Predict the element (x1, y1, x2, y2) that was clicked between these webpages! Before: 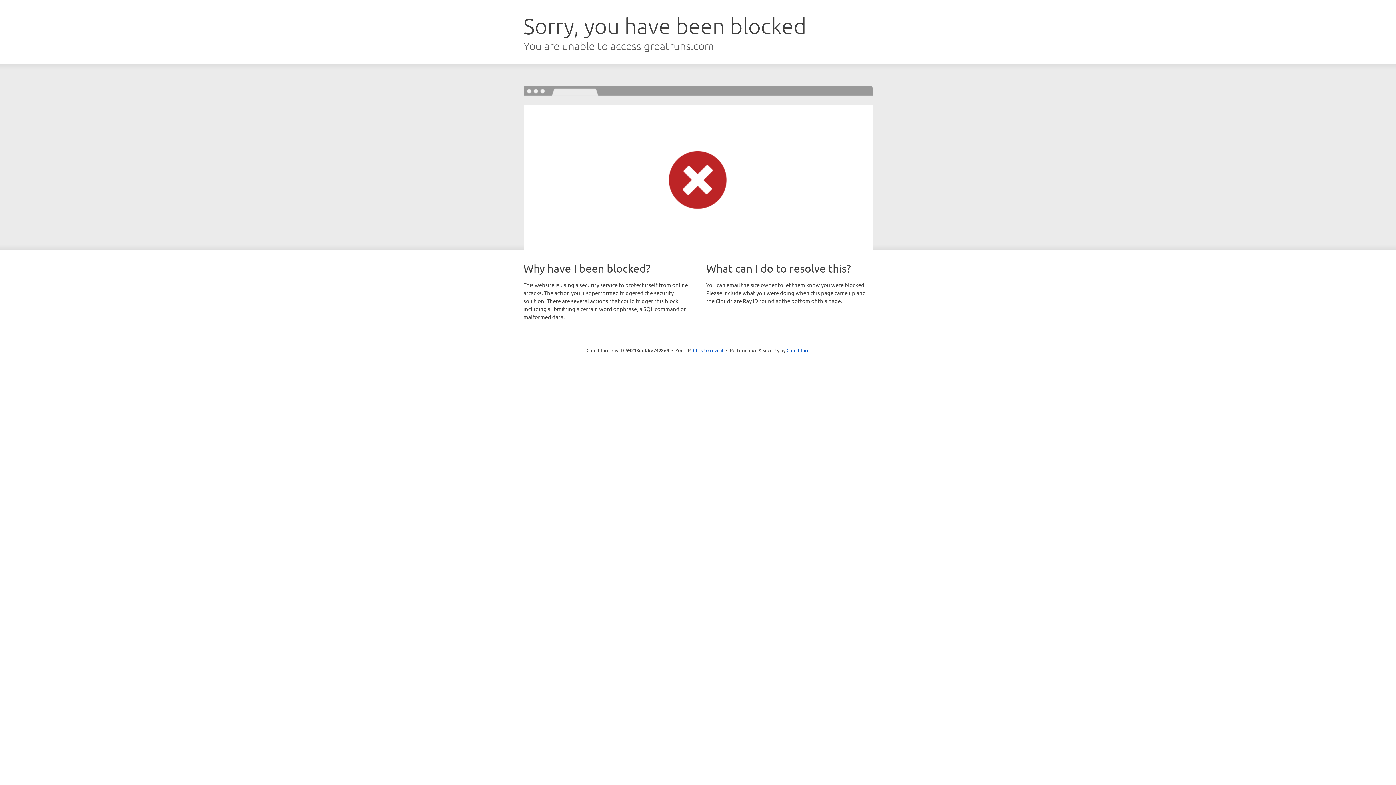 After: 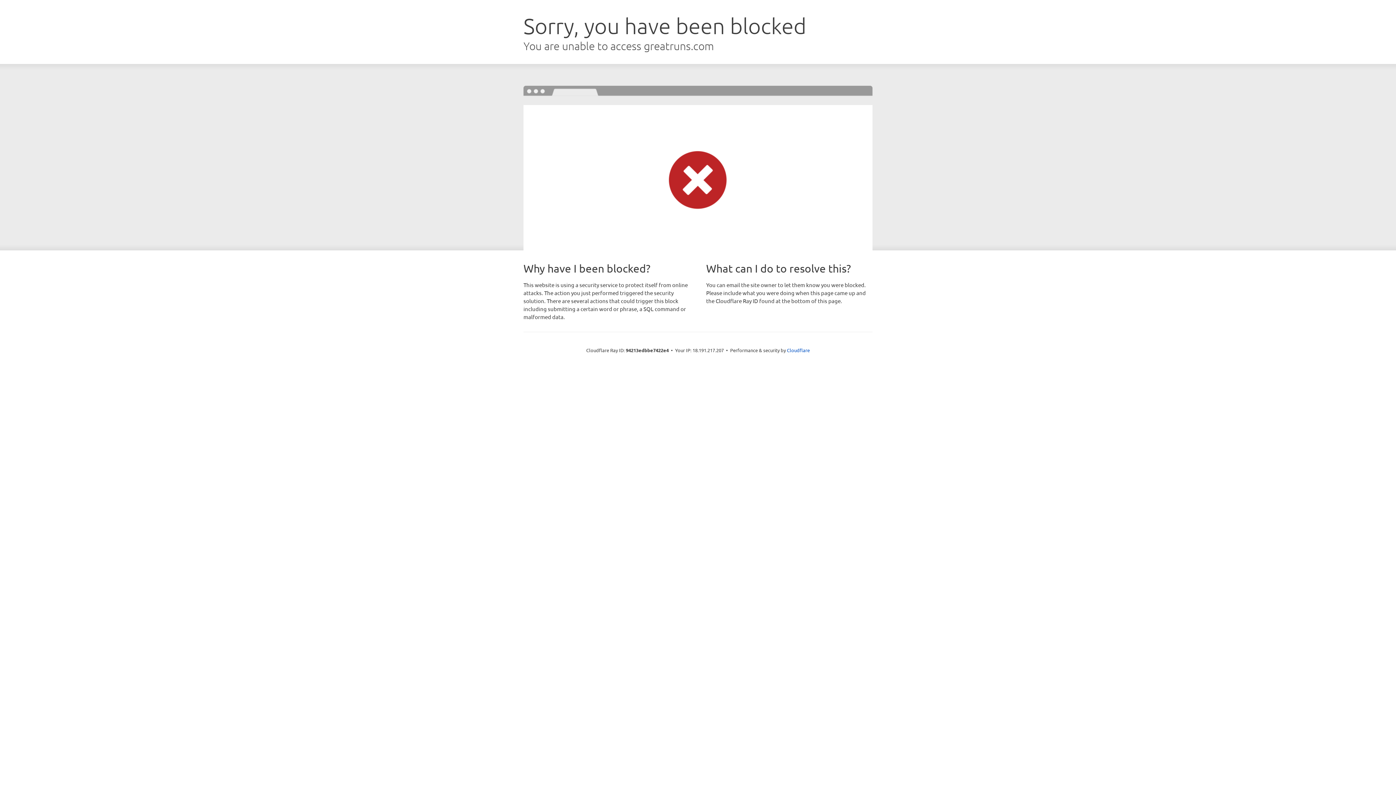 Action: bbox: (693, 346, 723, 353) label: Click to reveal